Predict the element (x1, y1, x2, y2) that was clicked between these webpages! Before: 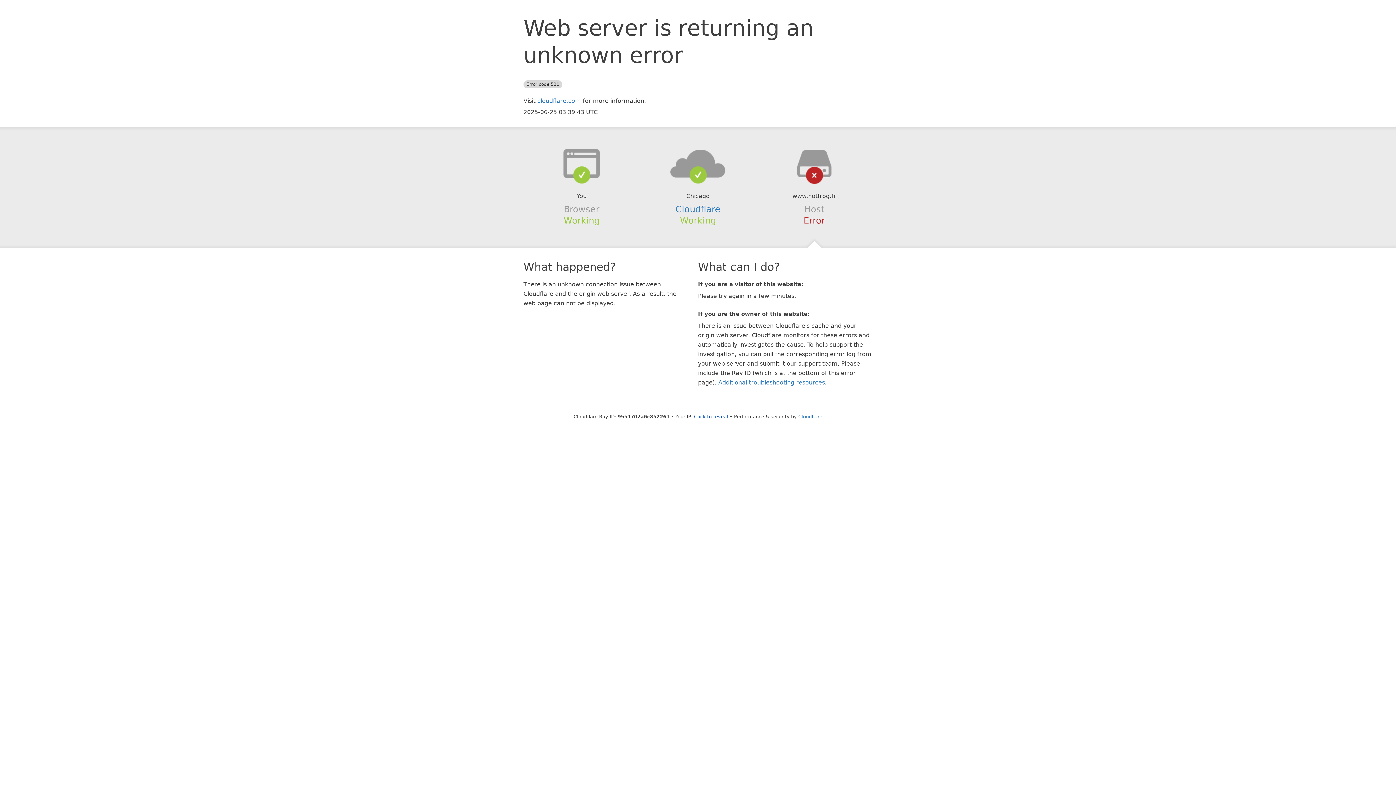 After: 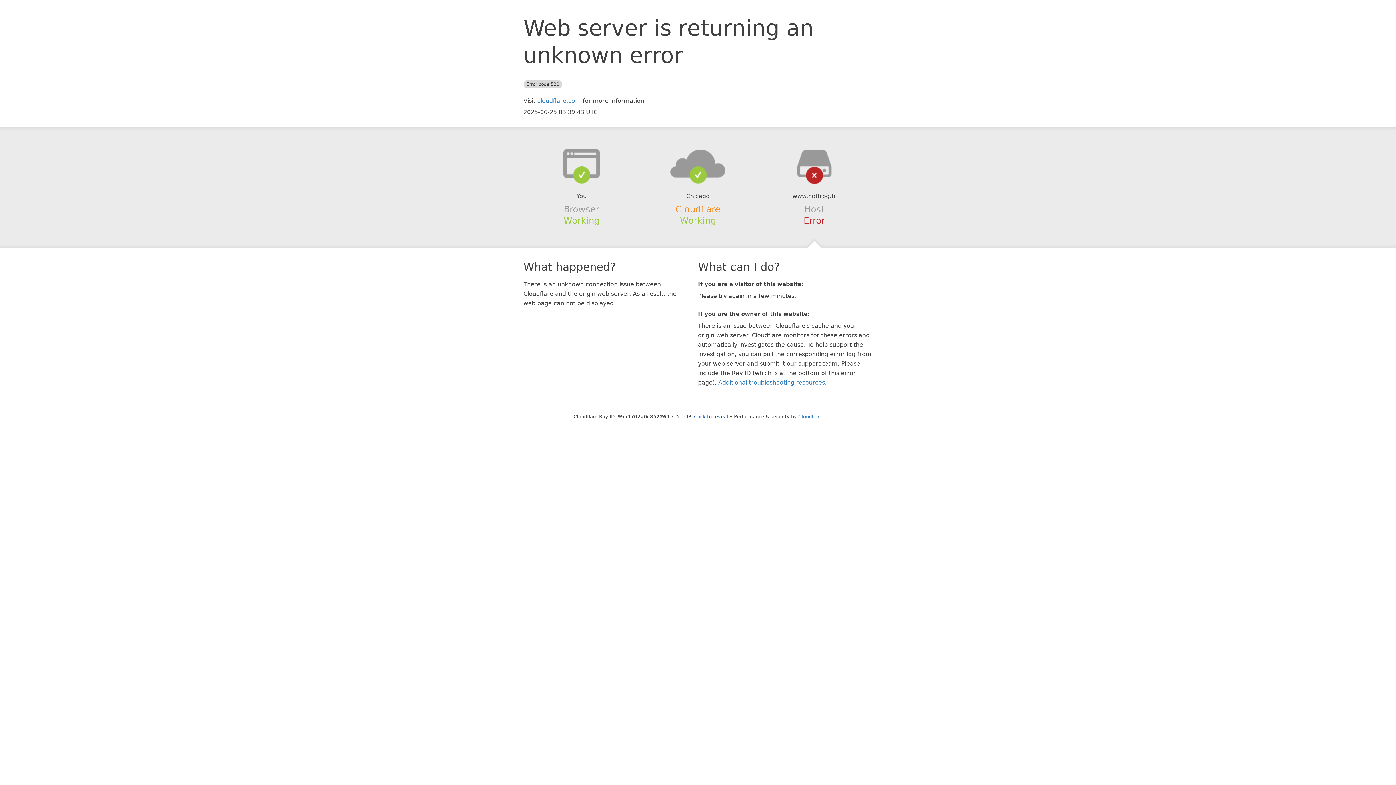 Action: label: Cloudflare bbox: (675, 204, 720, 214)